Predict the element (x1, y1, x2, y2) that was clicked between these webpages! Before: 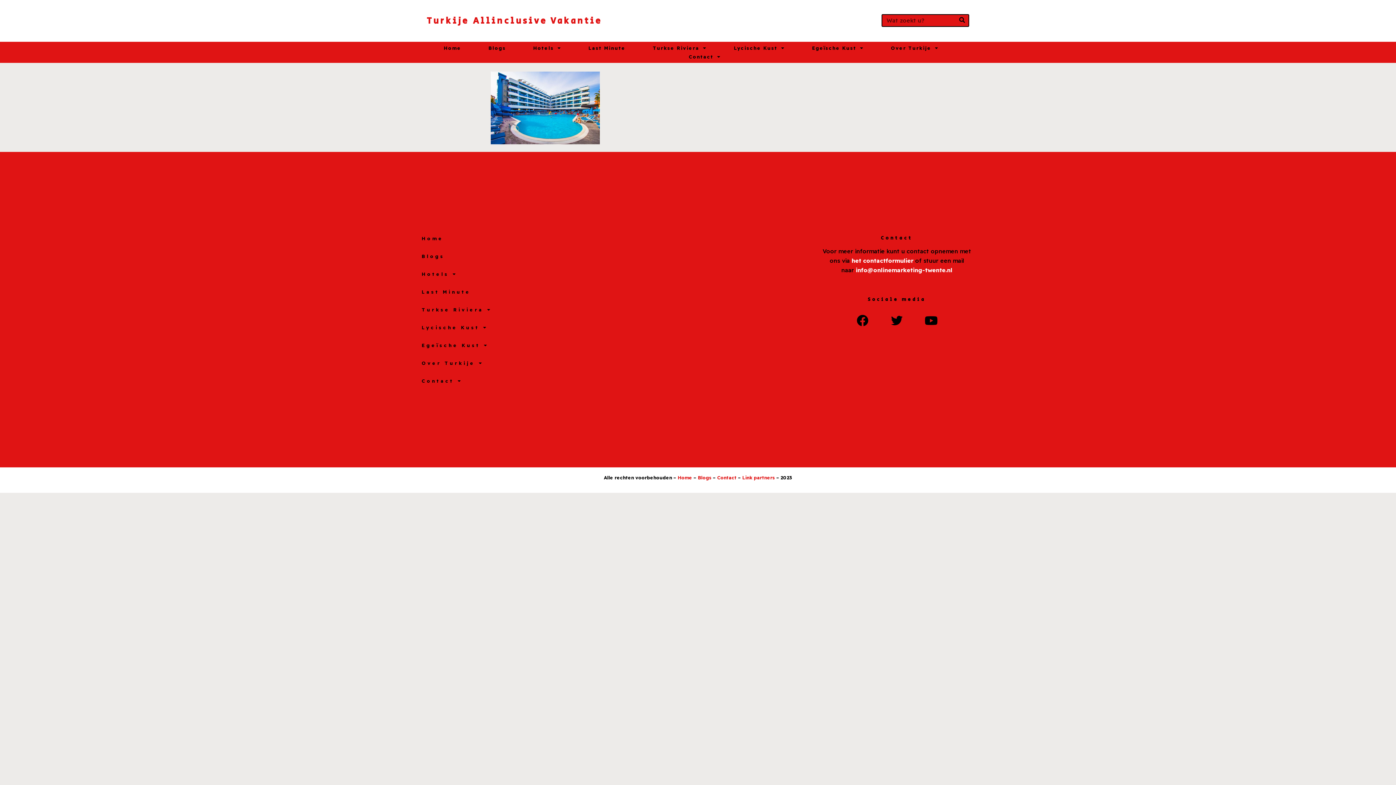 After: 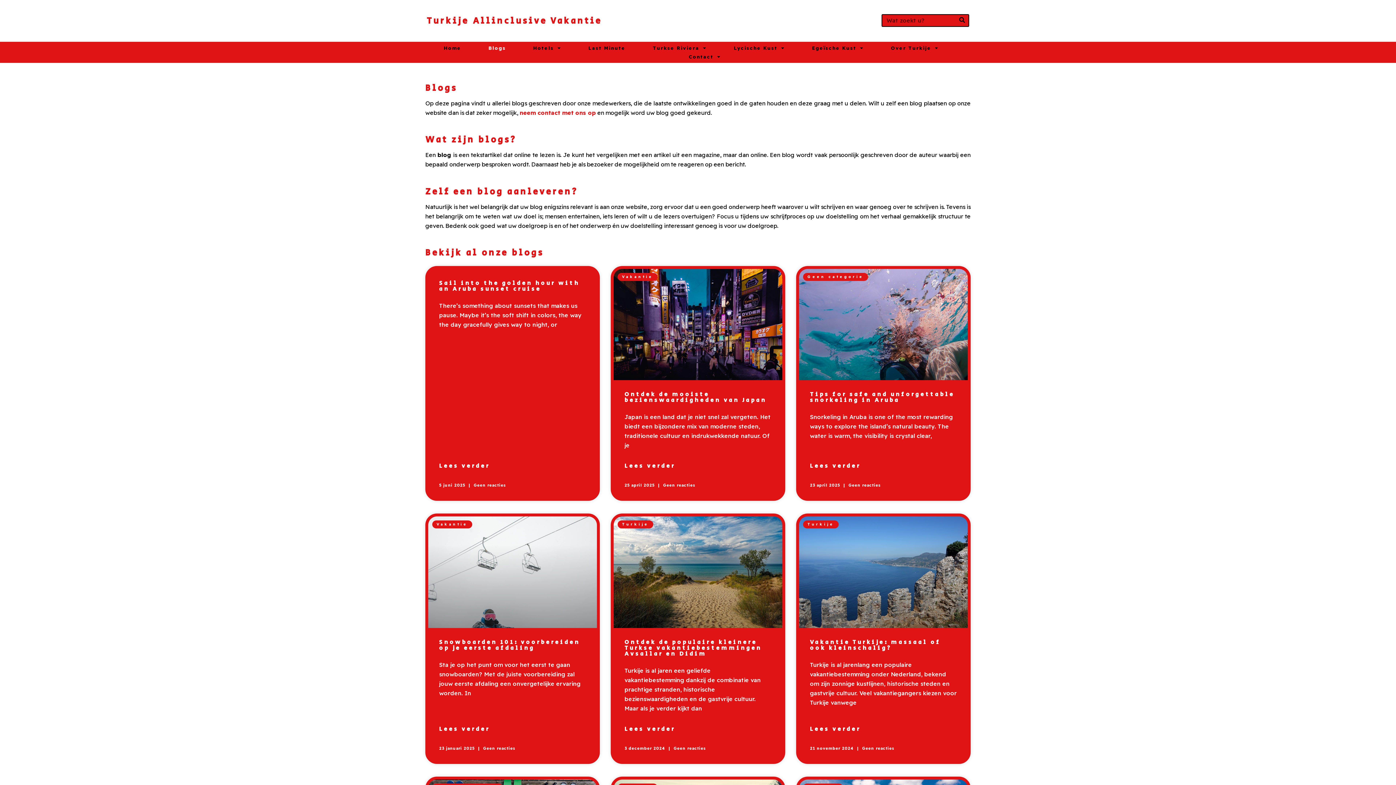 Action: bbox: (698, 474, 711, 480) label: Blogs